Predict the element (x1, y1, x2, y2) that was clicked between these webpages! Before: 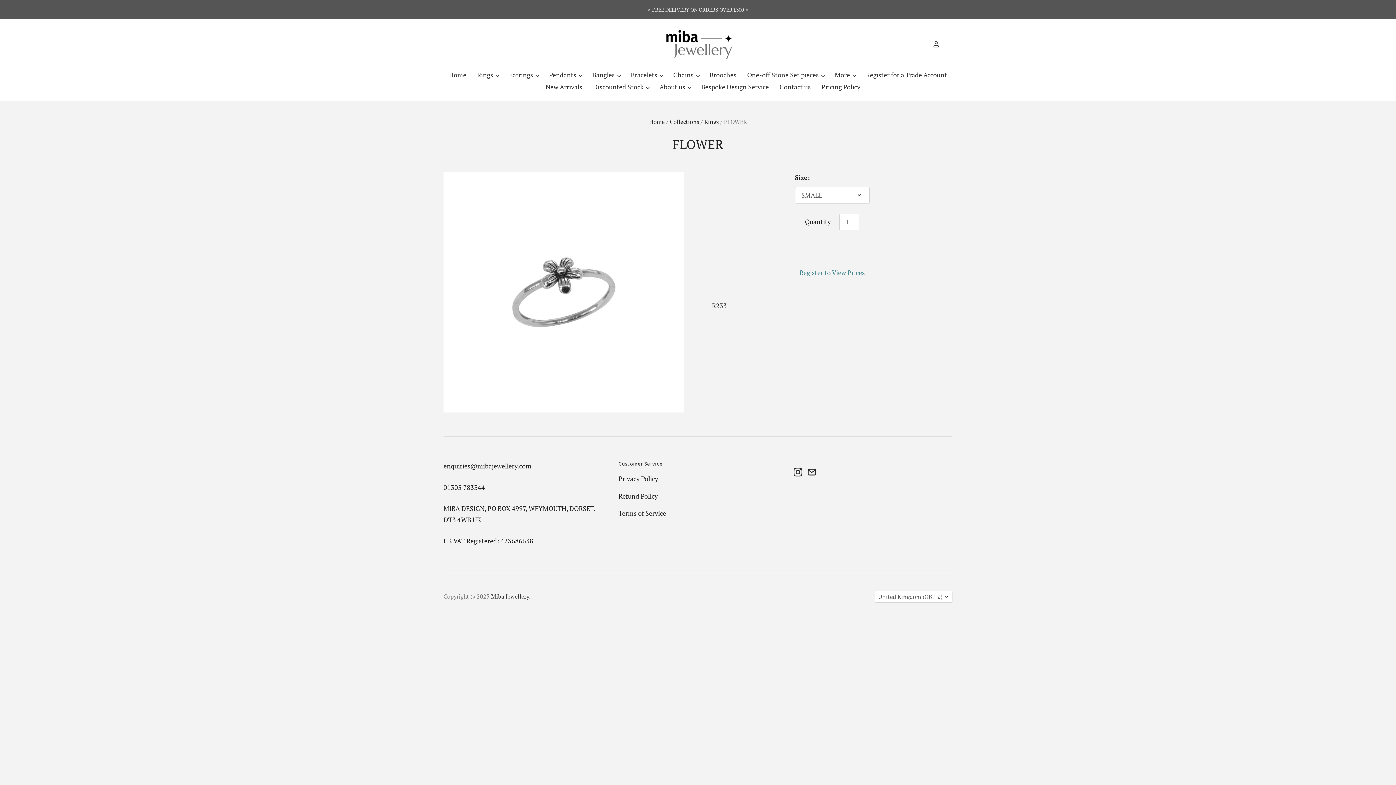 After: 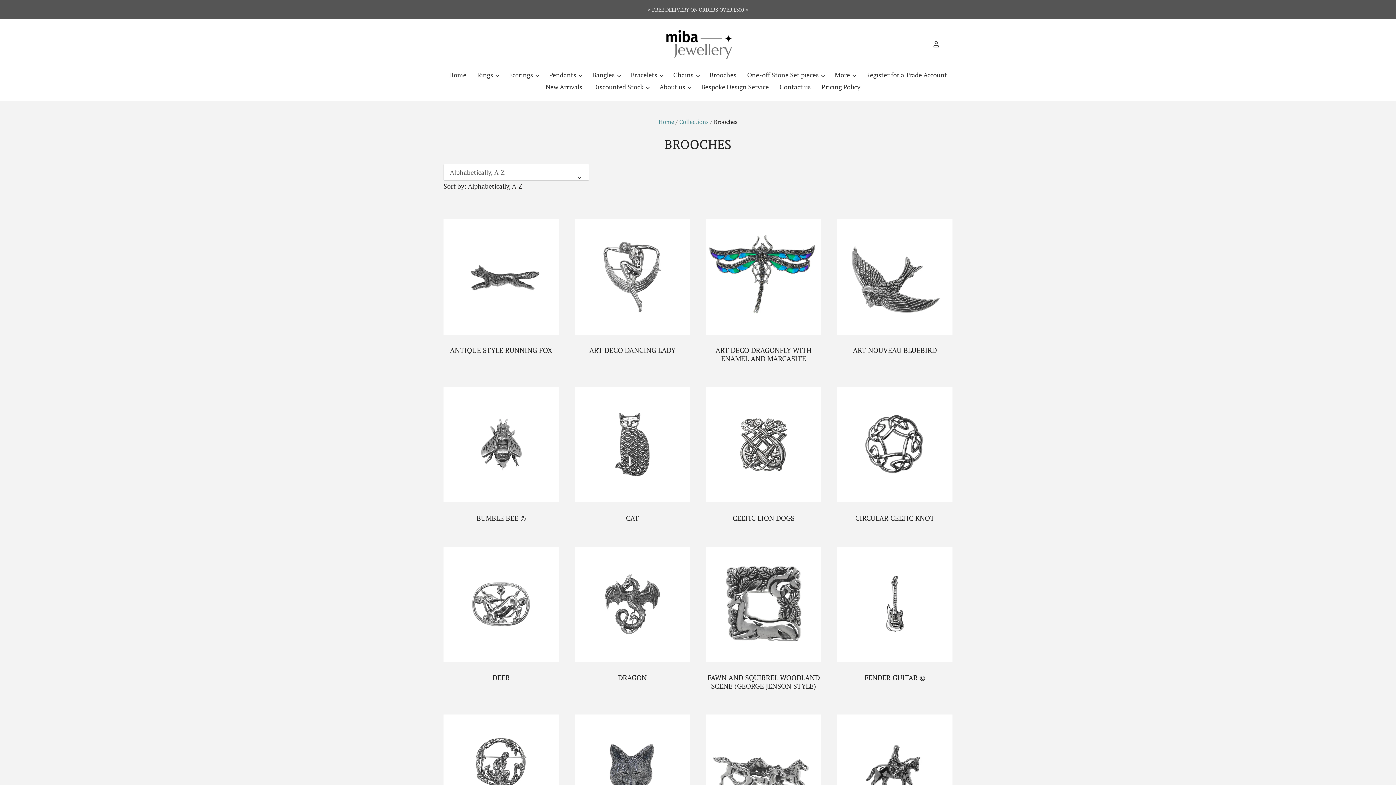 Action: label: Brooches bbox: (699, 69, 737, 81)